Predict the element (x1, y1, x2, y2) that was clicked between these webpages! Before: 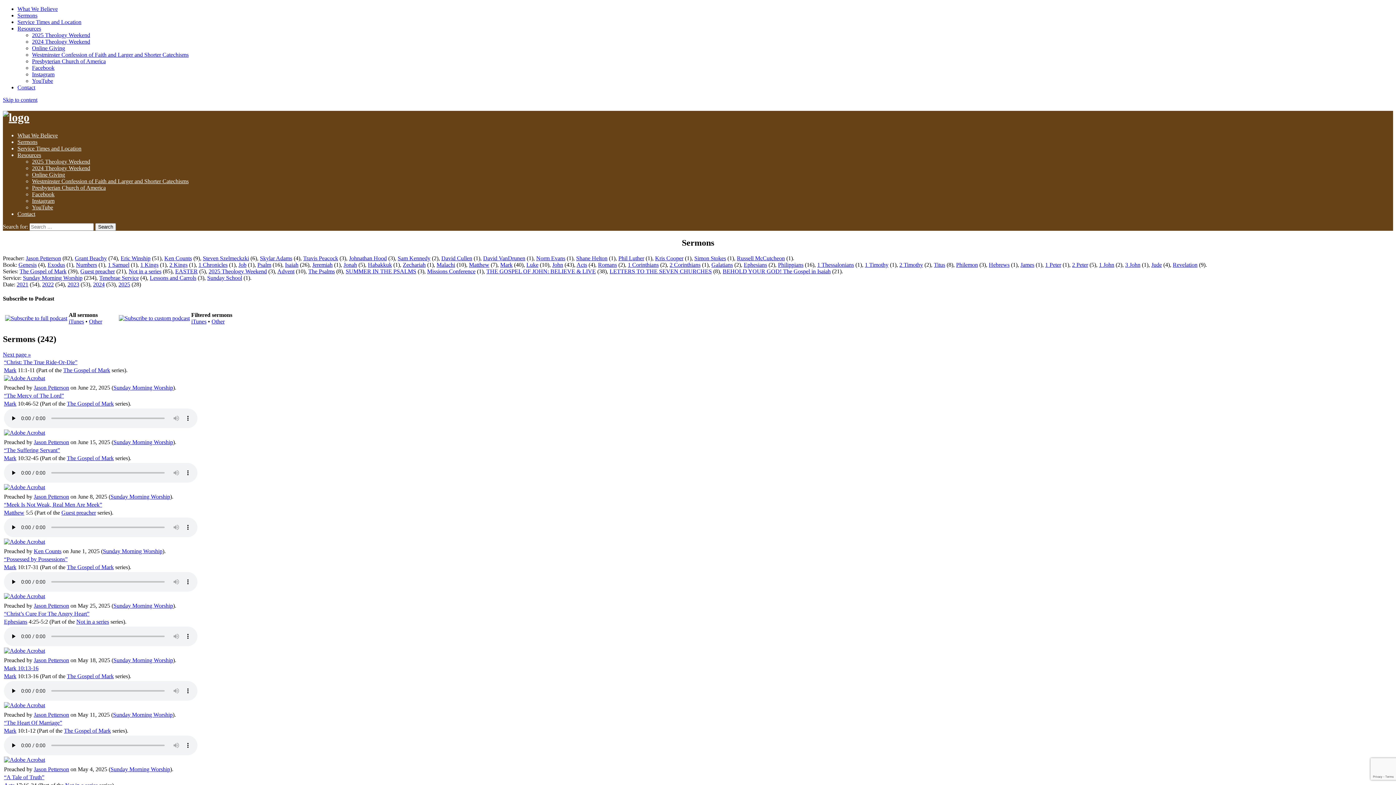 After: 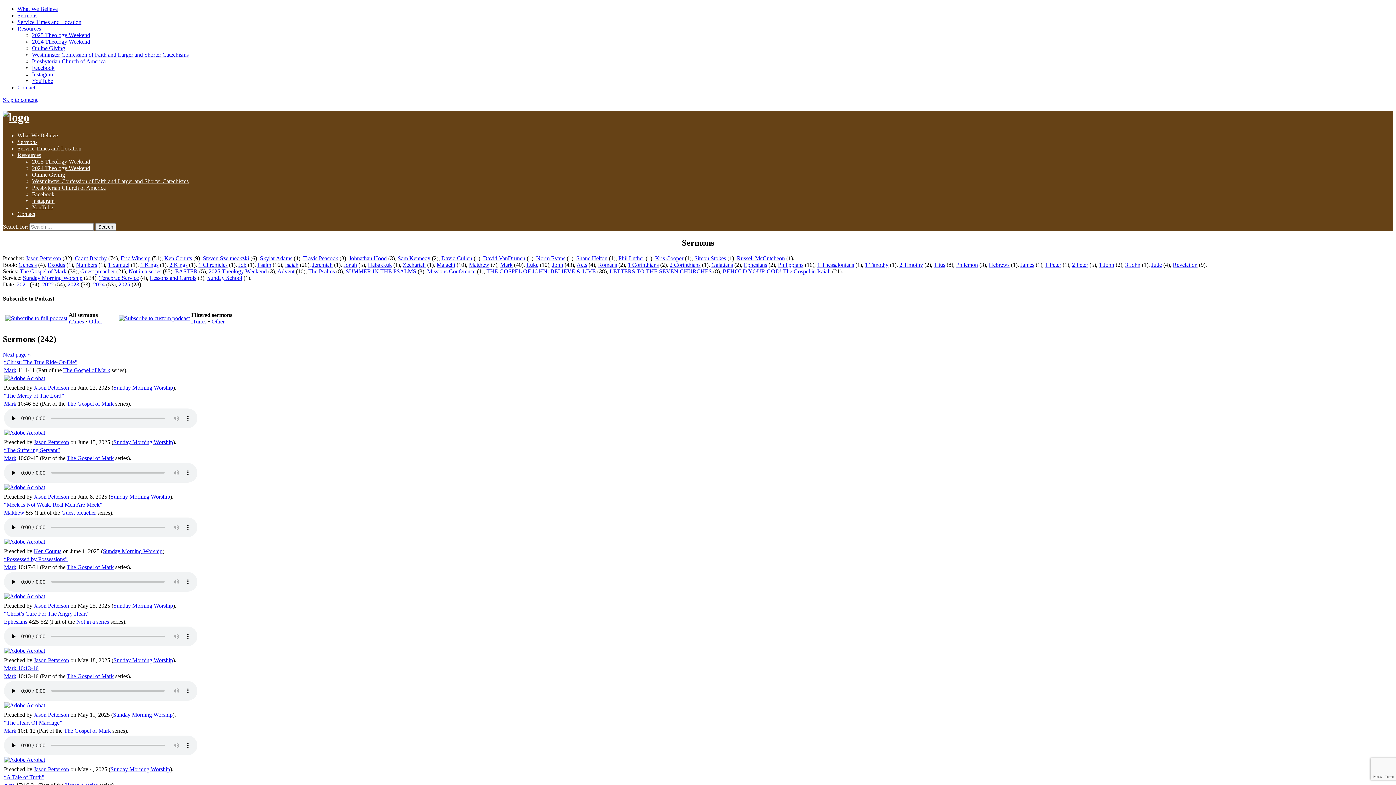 Action: bbox: (128, 268, 161, 274) label: Not in a series